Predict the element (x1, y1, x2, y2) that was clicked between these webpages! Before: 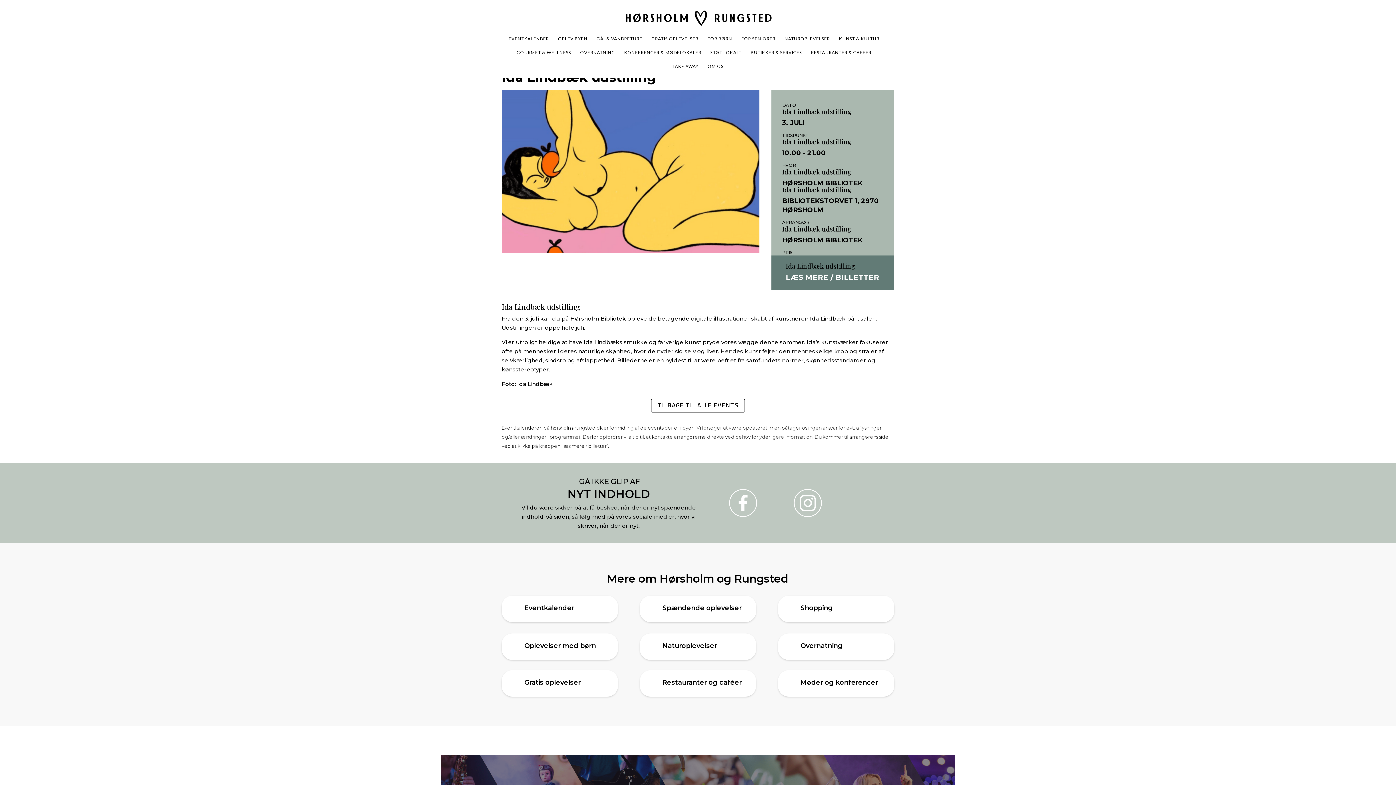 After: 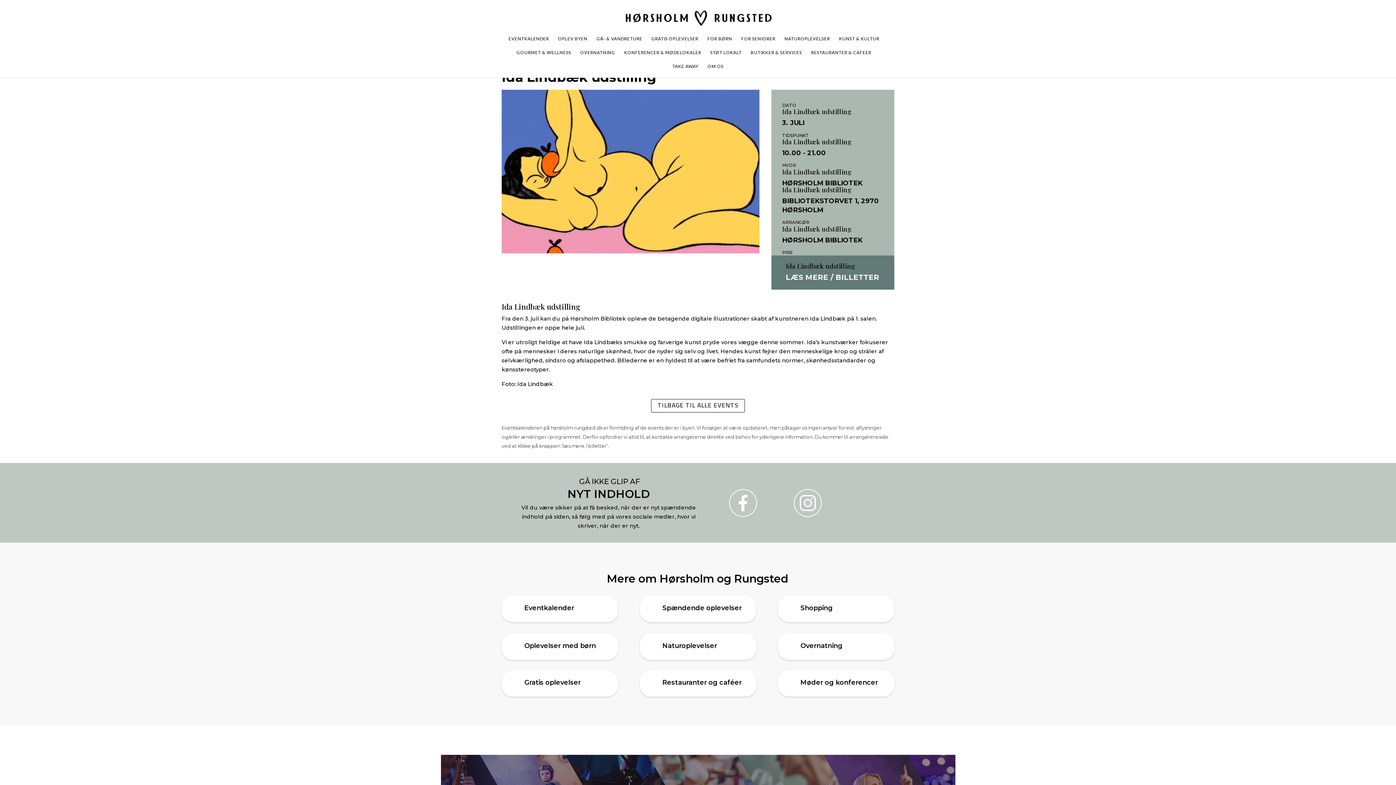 Action: bbox: (786, 261, 855, 270) label: Ida Lindbæk udstilling